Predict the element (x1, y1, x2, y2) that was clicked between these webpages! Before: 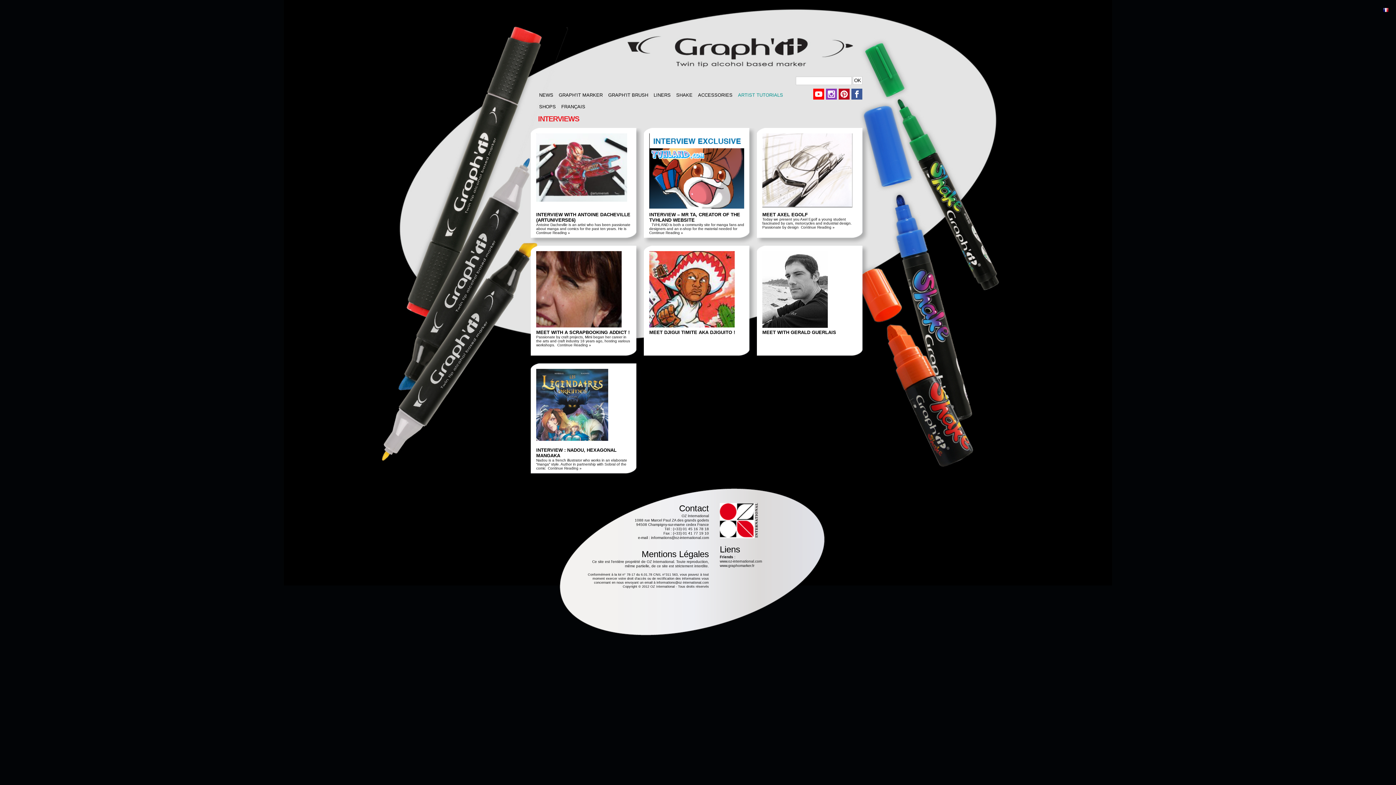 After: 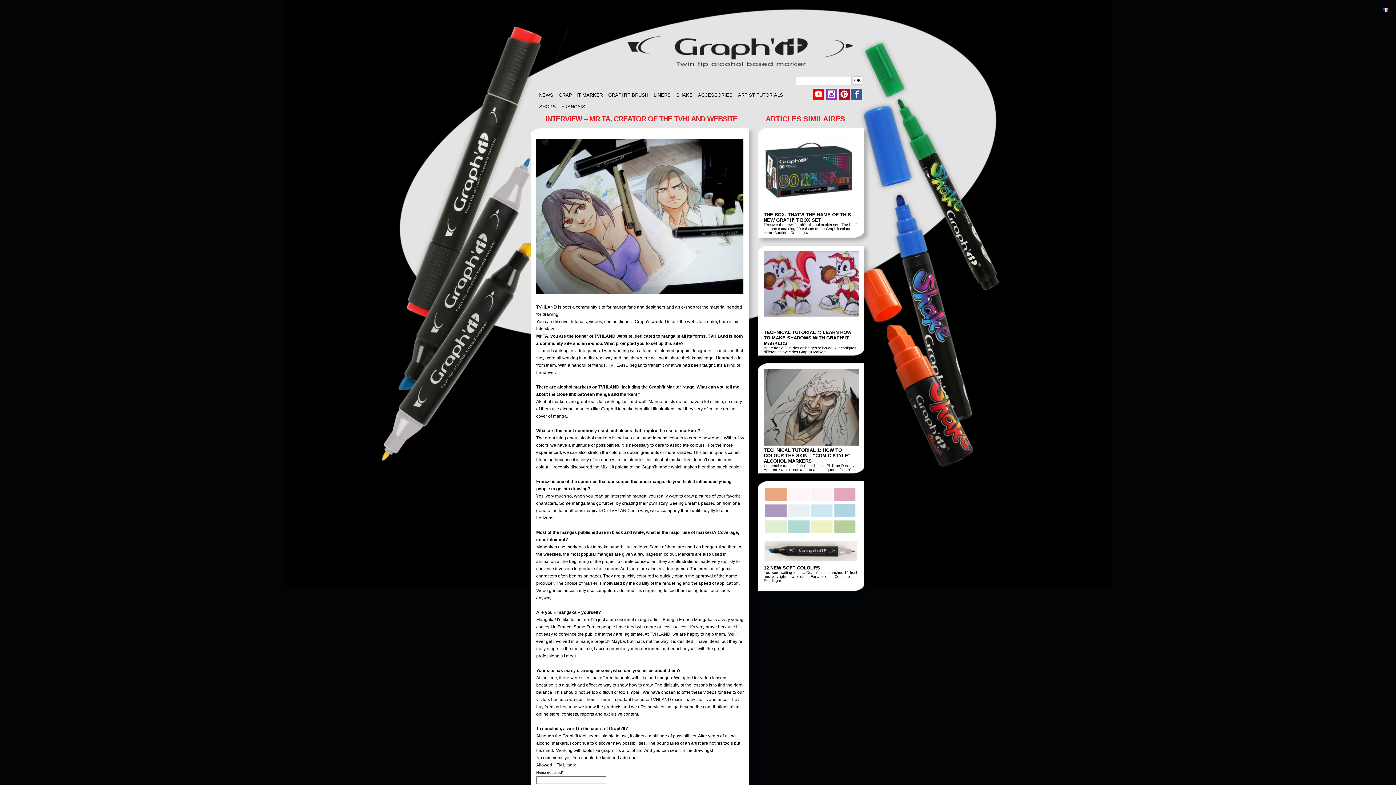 Action: bbox: (644, 128, 753, 237)